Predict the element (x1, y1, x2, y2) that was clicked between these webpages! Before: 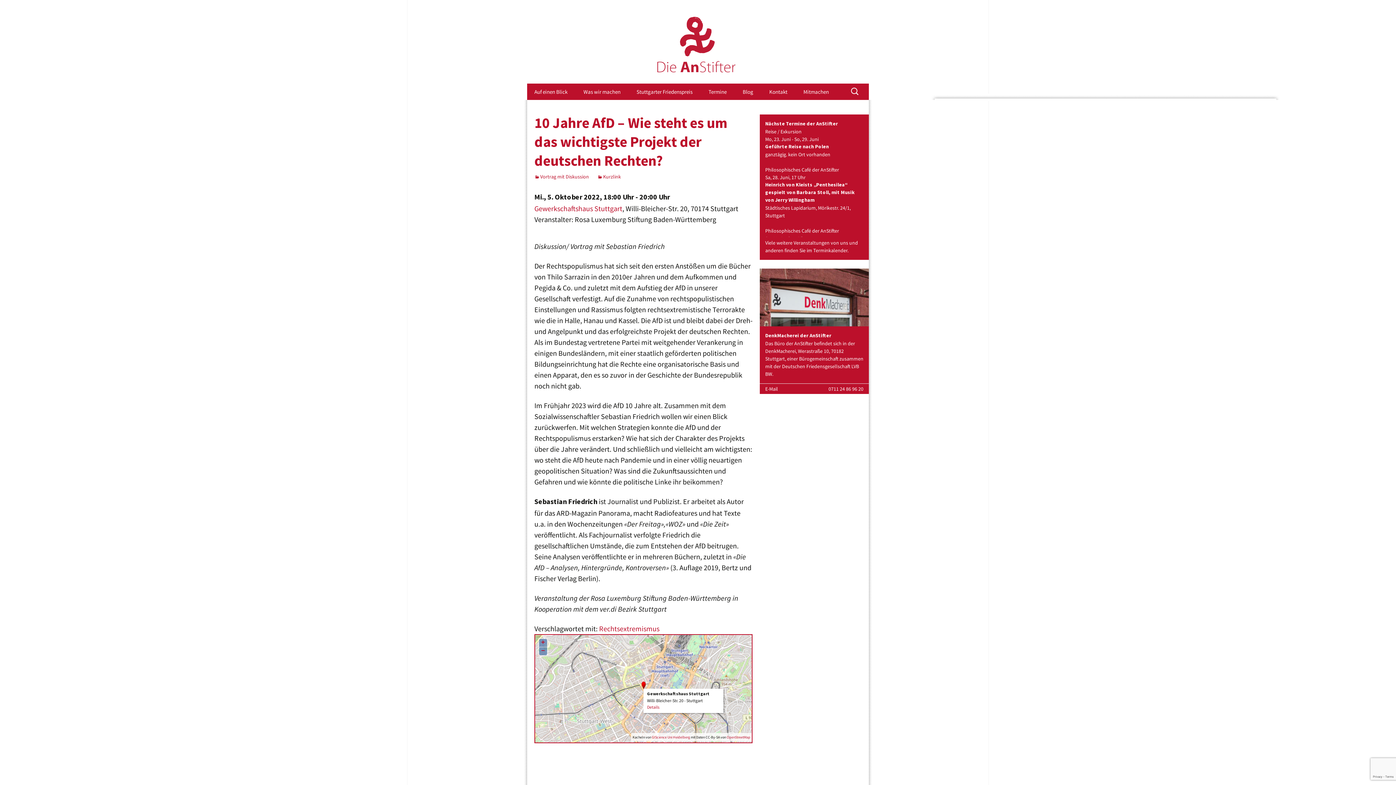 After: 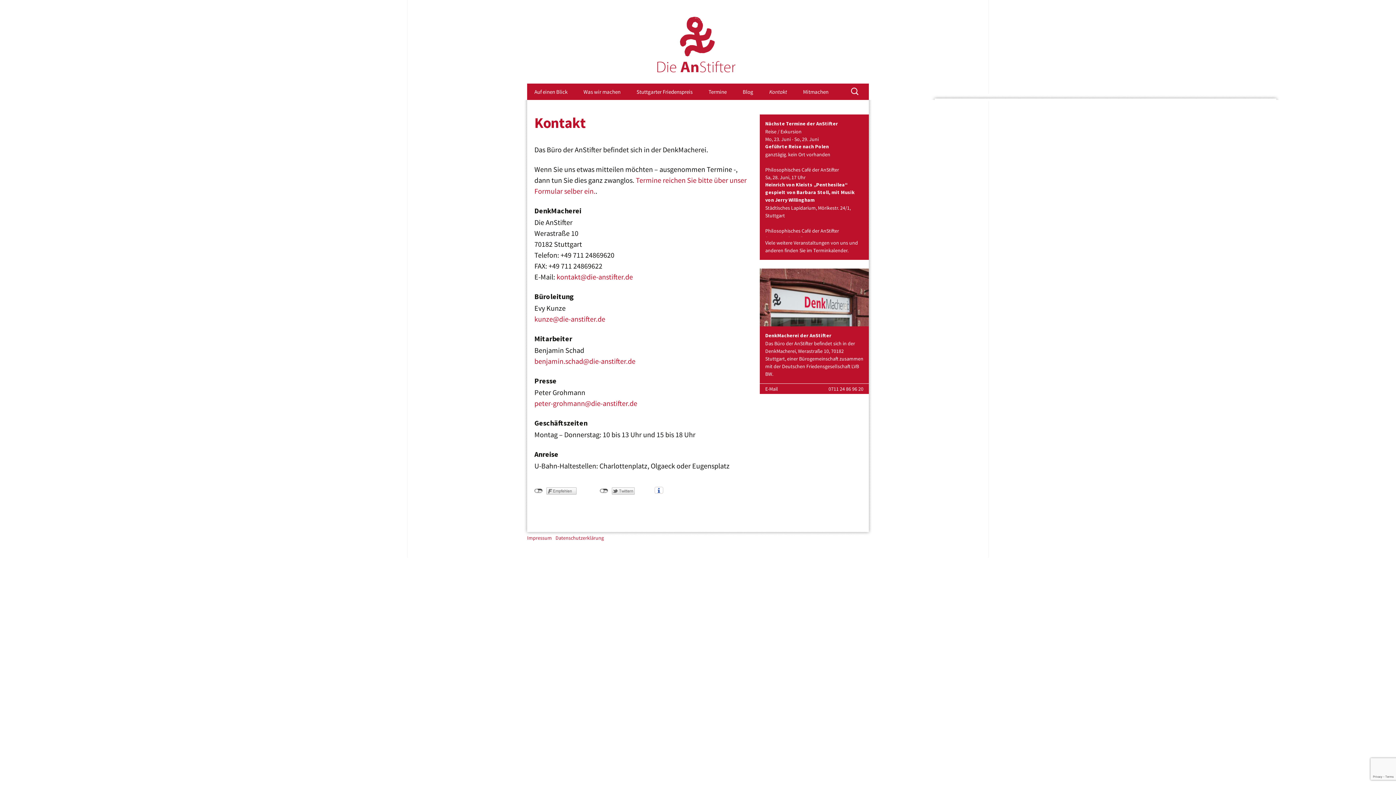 Action: bbox: (762, 83, 794, 100) label: Kontakt